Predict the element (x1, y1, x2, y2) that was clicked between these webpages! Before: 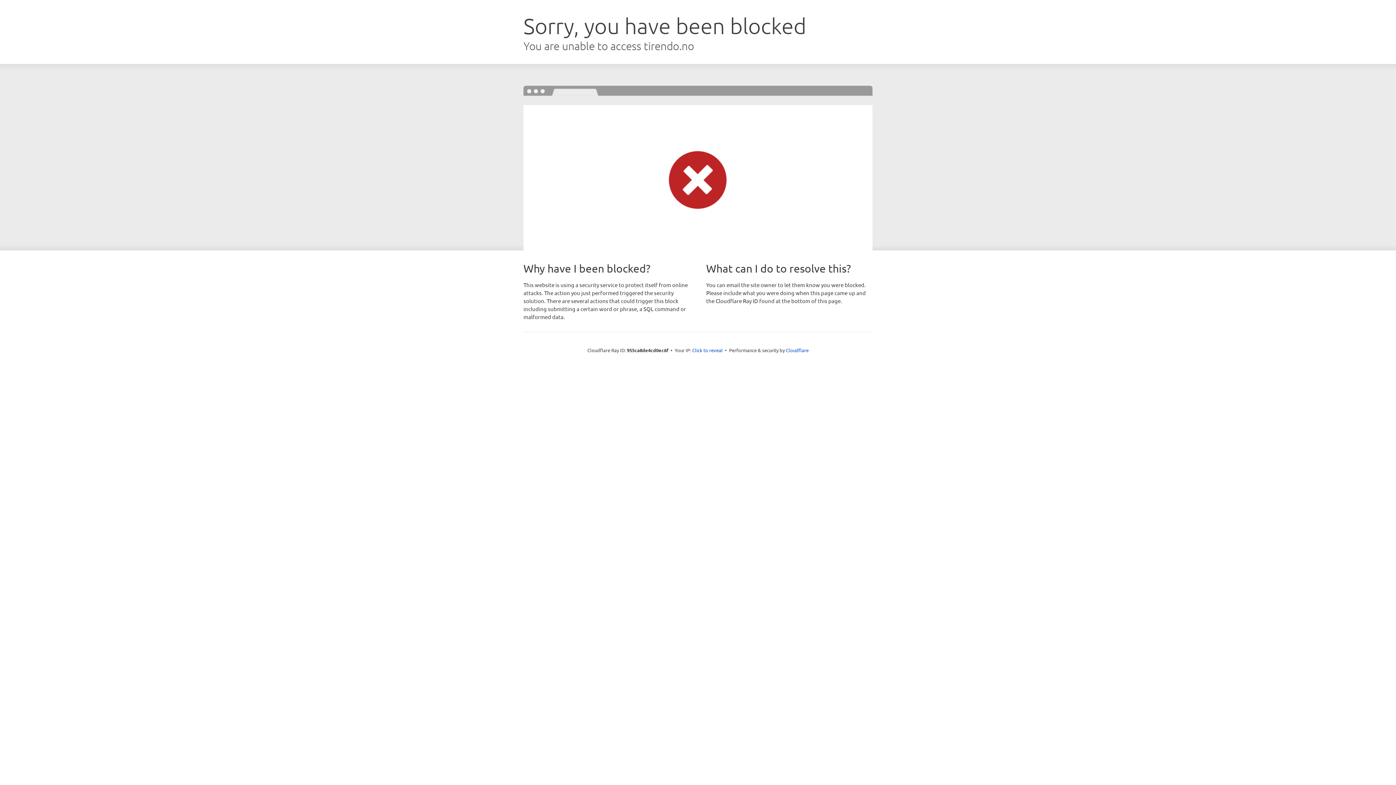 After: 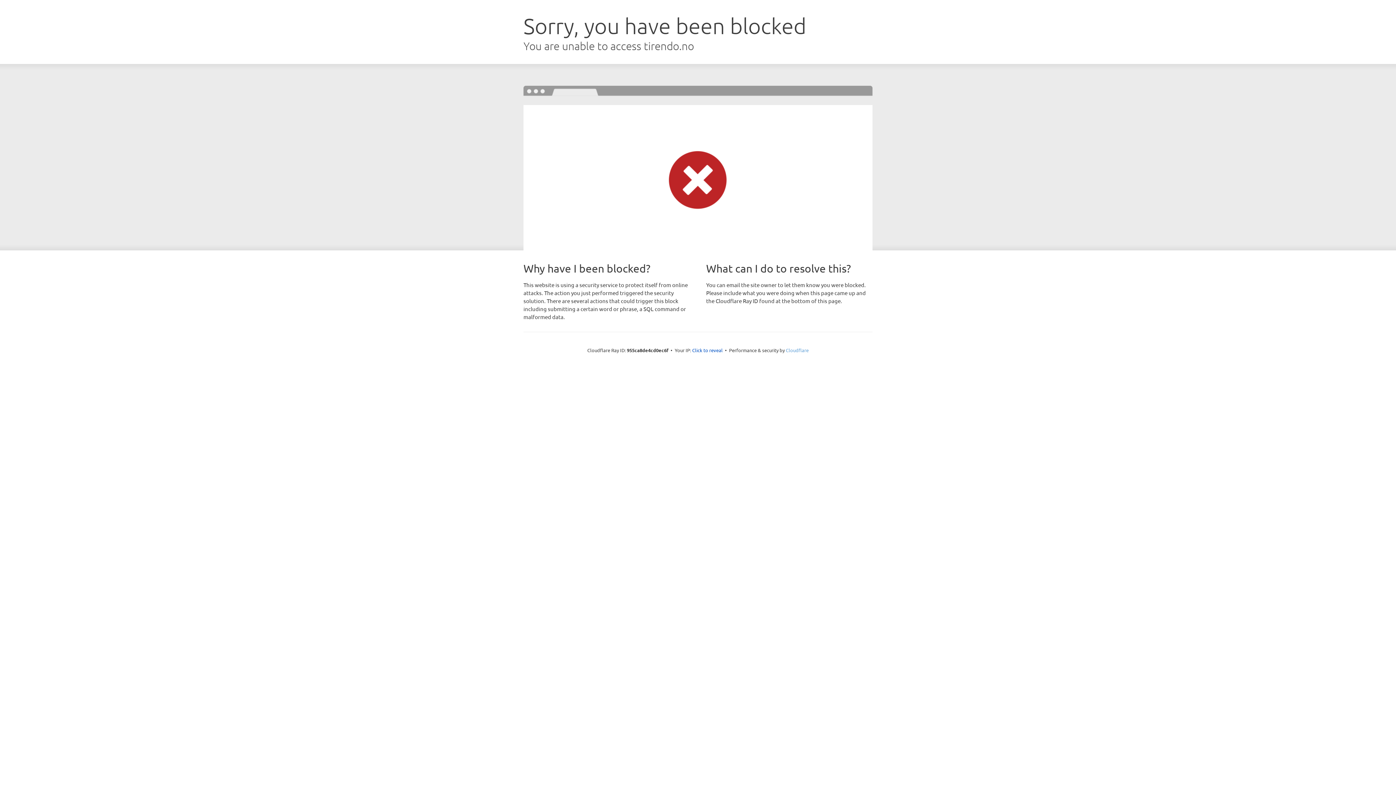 Action: bbox: (786, 347, 808, 353) label: Cloudflare